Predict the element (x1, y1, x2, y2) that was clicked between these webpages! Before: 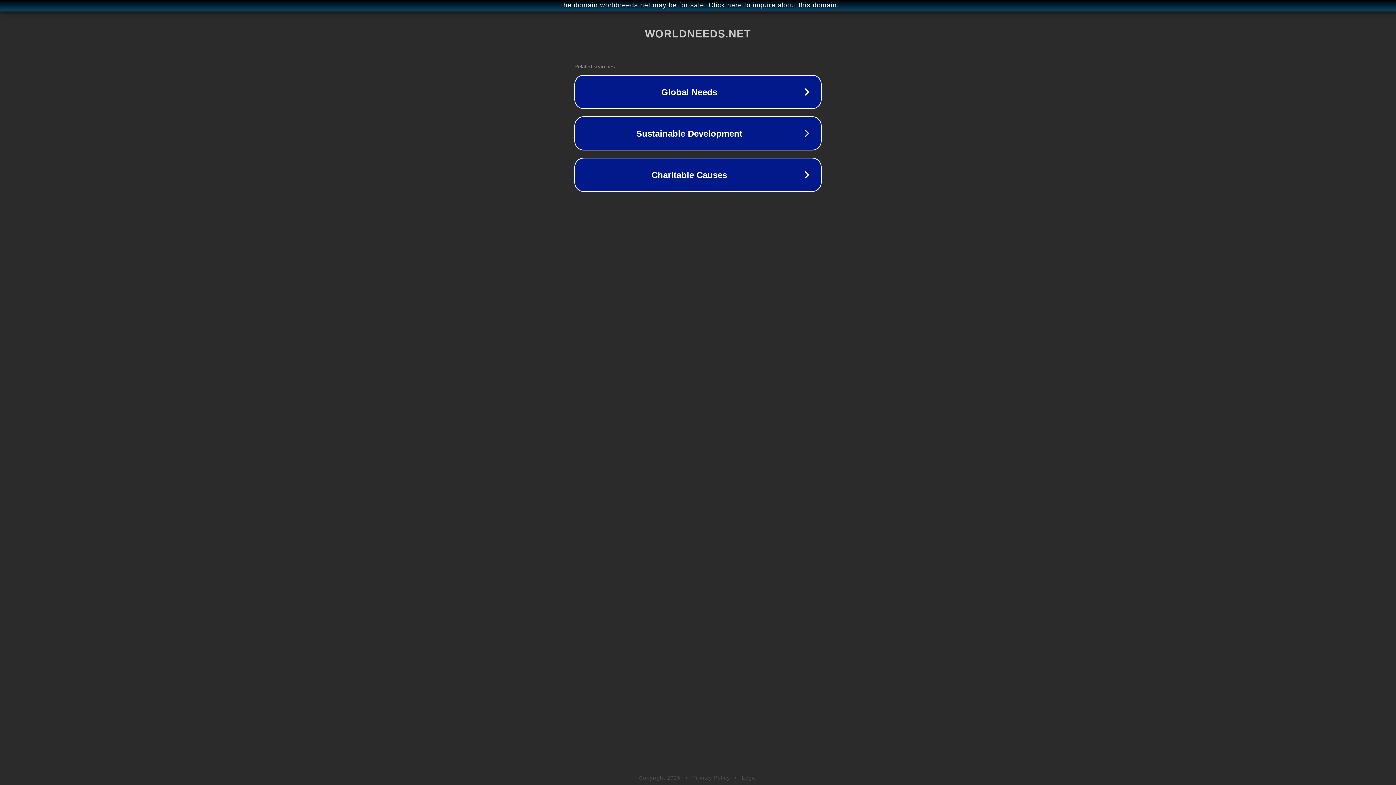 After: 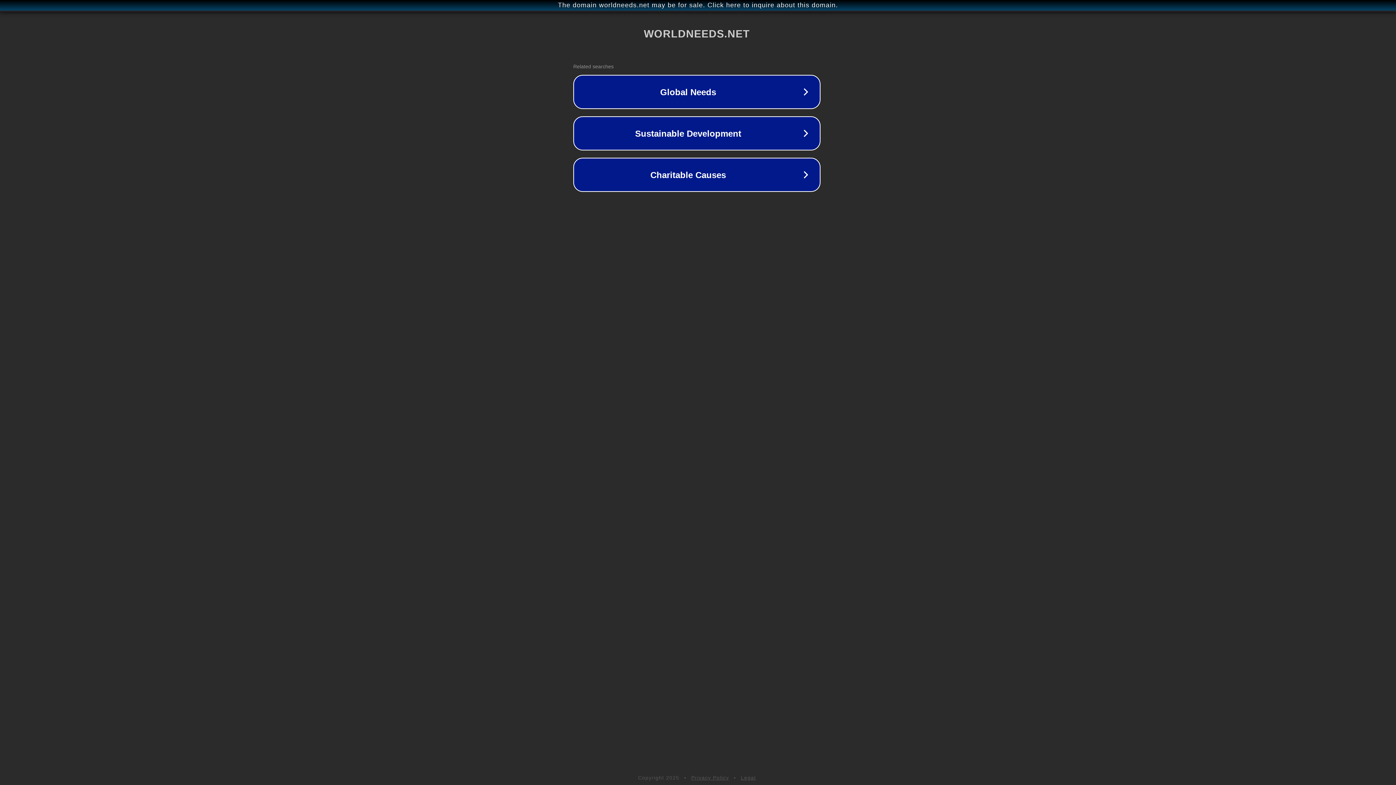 Action: label: The domain worldneeds.net may be for sale. Click here to inquire about this domain. bbox: (1, 1, 1397, 9)